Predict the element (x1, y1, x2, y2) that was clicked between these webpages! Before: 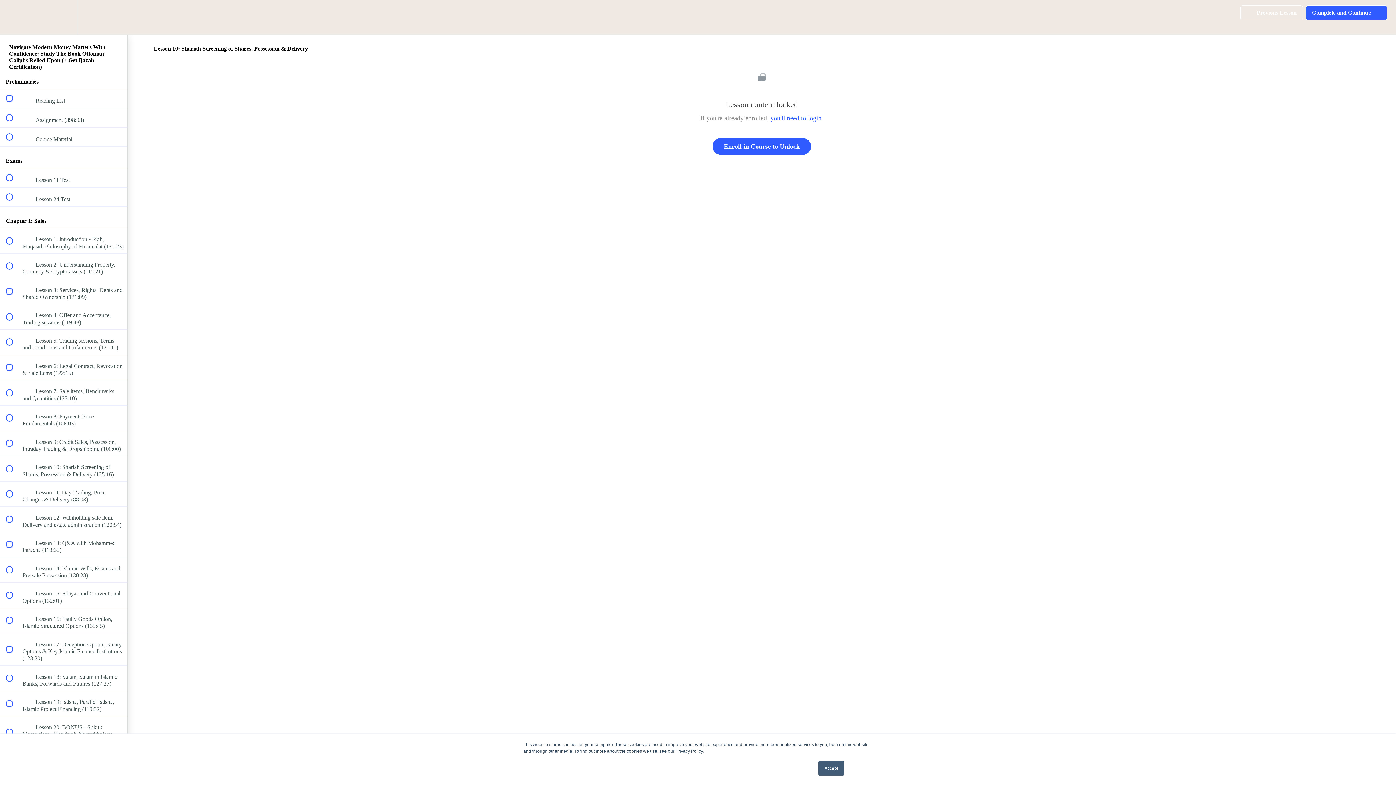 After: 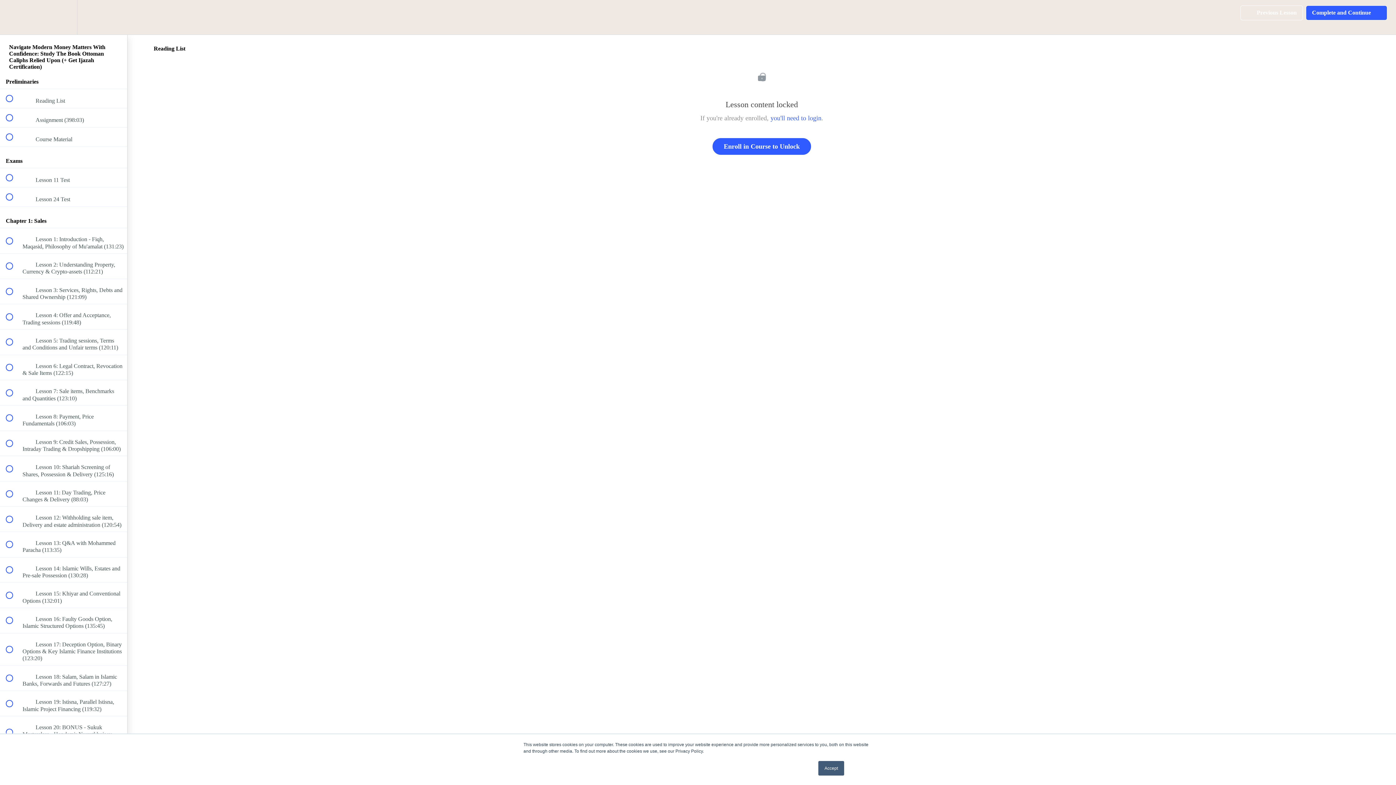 Action: bbox: (0, 89, 127, 108) label:  
 Reading List